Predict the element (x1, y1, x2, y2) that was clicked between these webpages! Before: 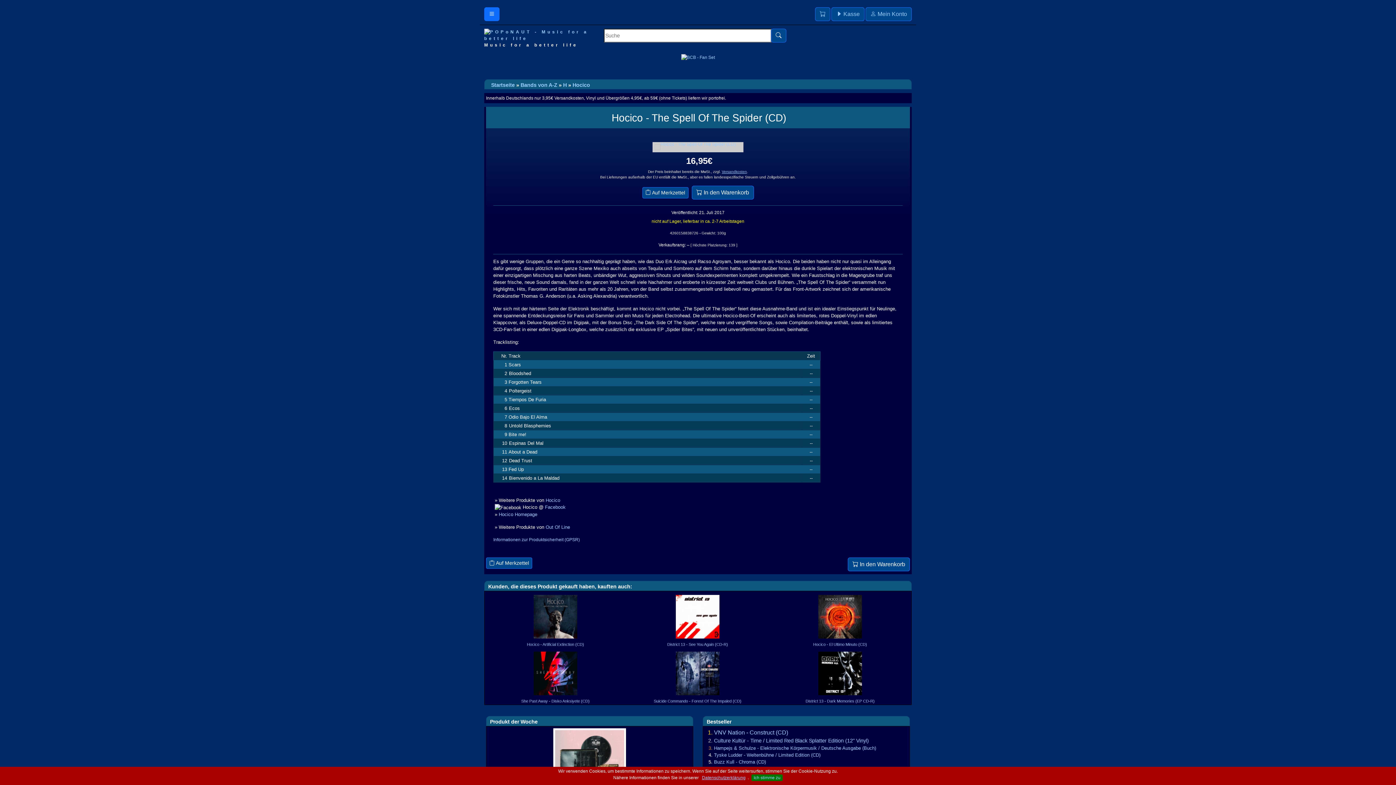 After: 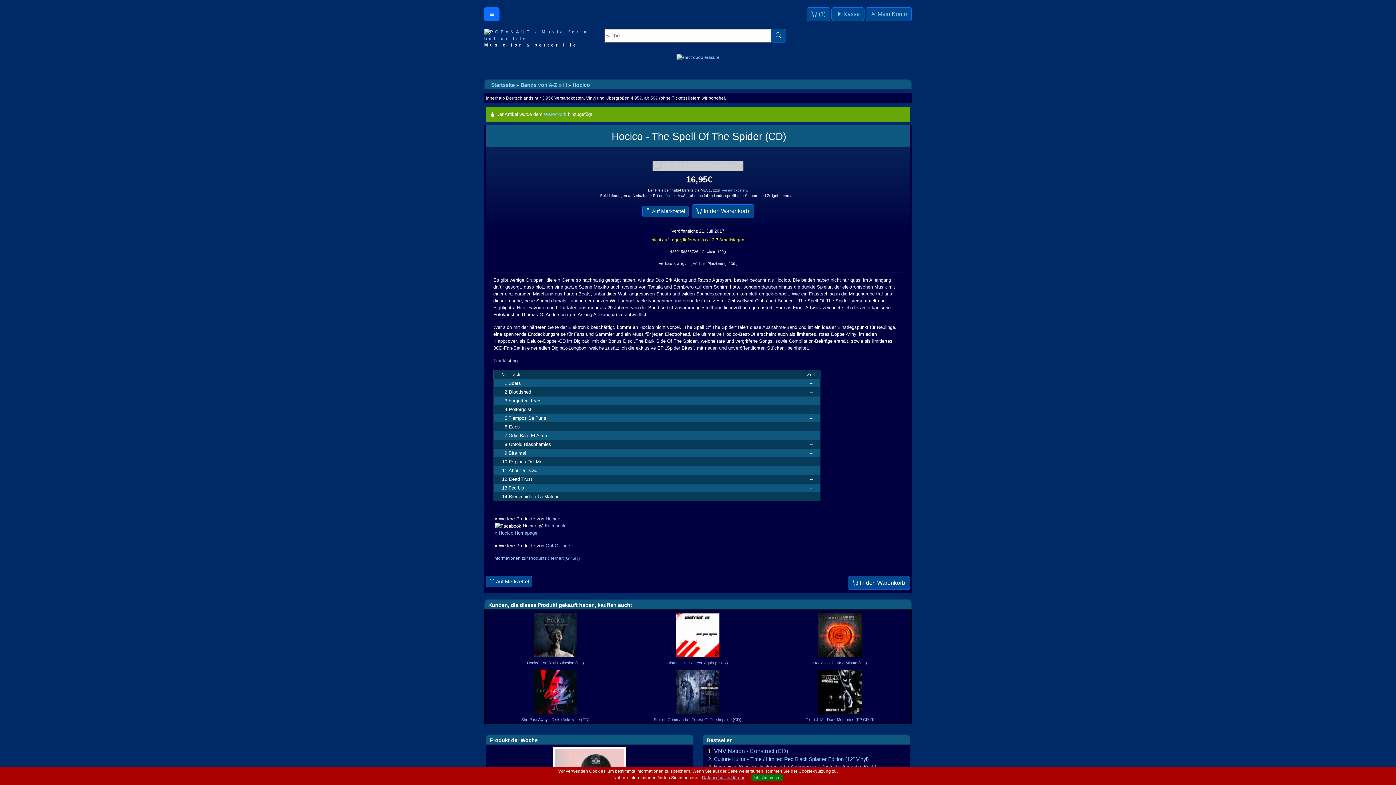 Action: bbox: (691, 185, 754, 199) label:  In den Warenkorb